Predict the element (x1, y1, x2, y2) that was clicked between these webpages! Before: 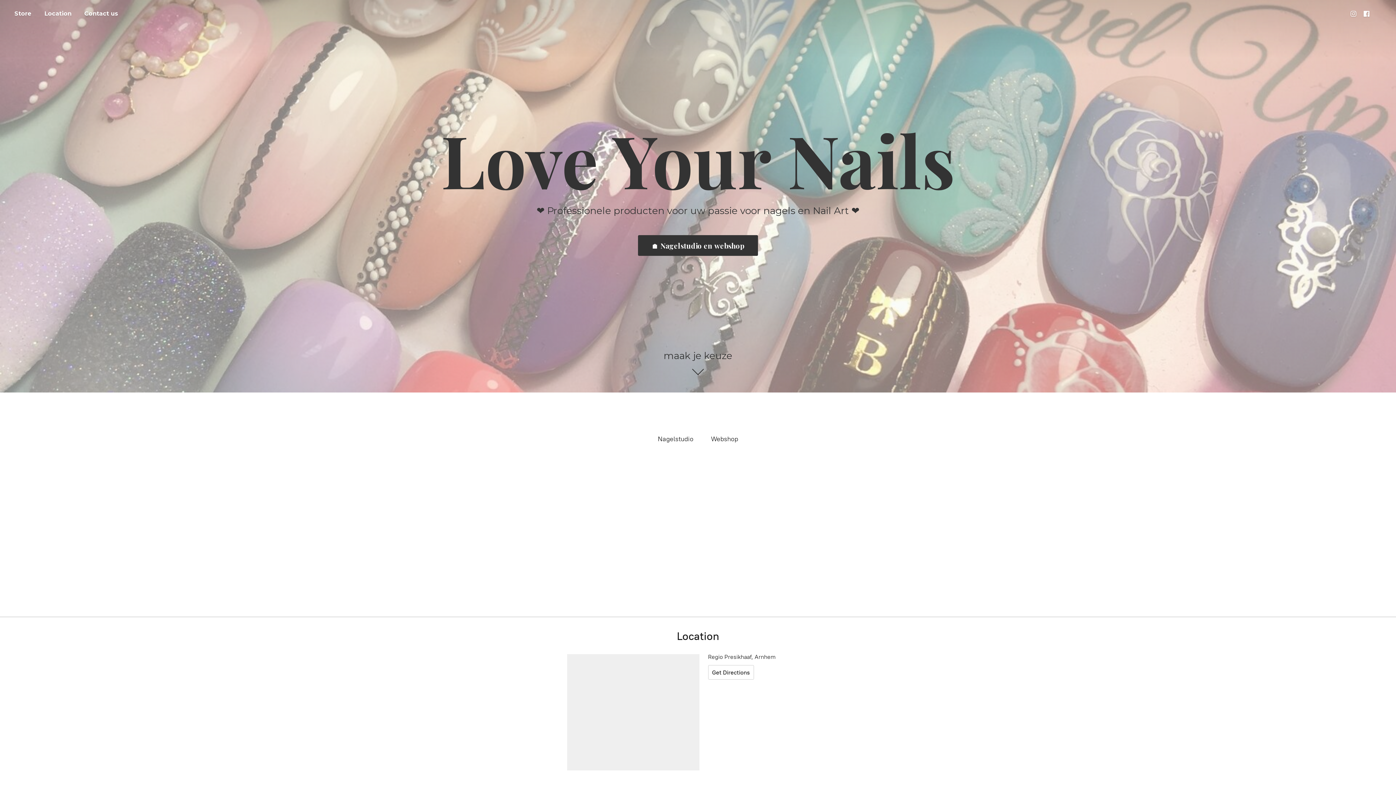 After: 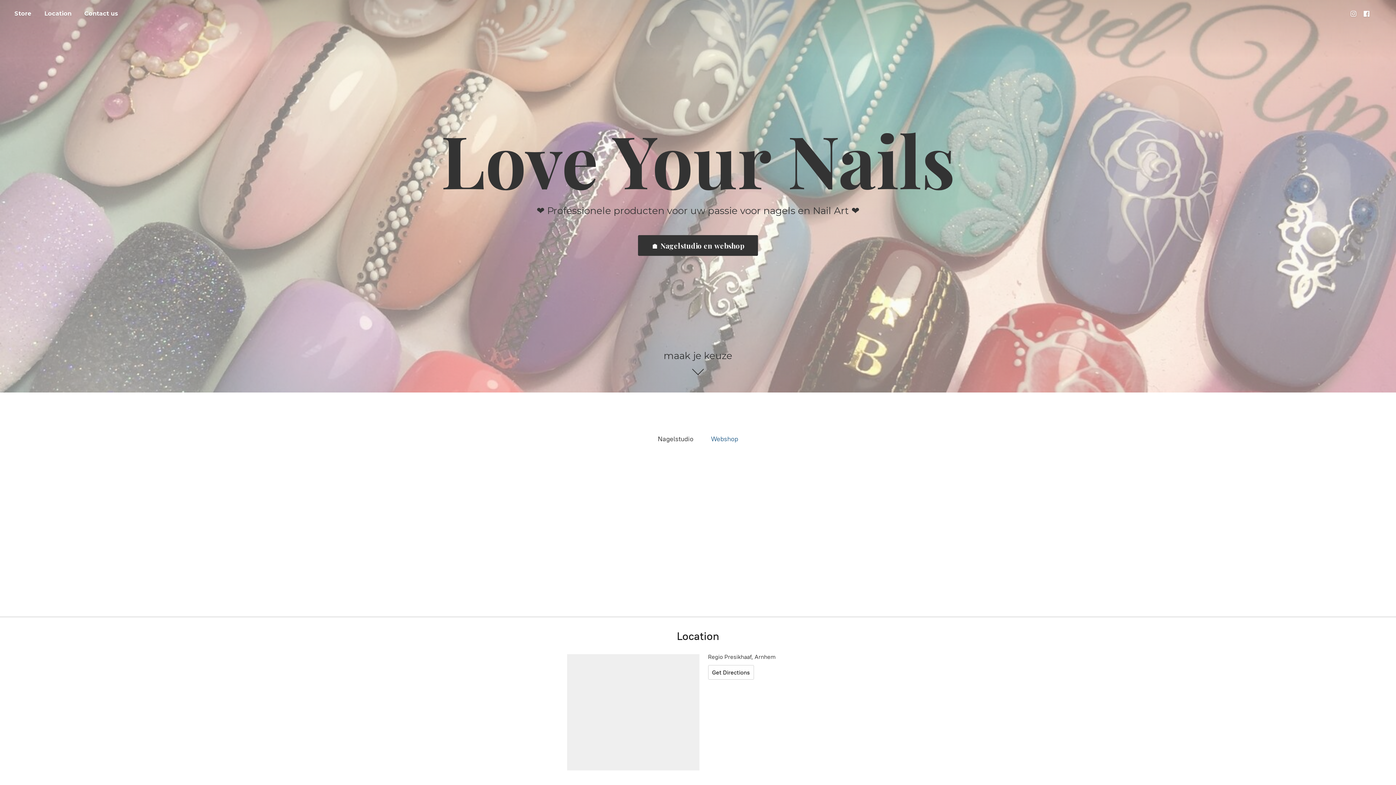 Action: bbox: (711, 433, 738, 445) label: Webshop